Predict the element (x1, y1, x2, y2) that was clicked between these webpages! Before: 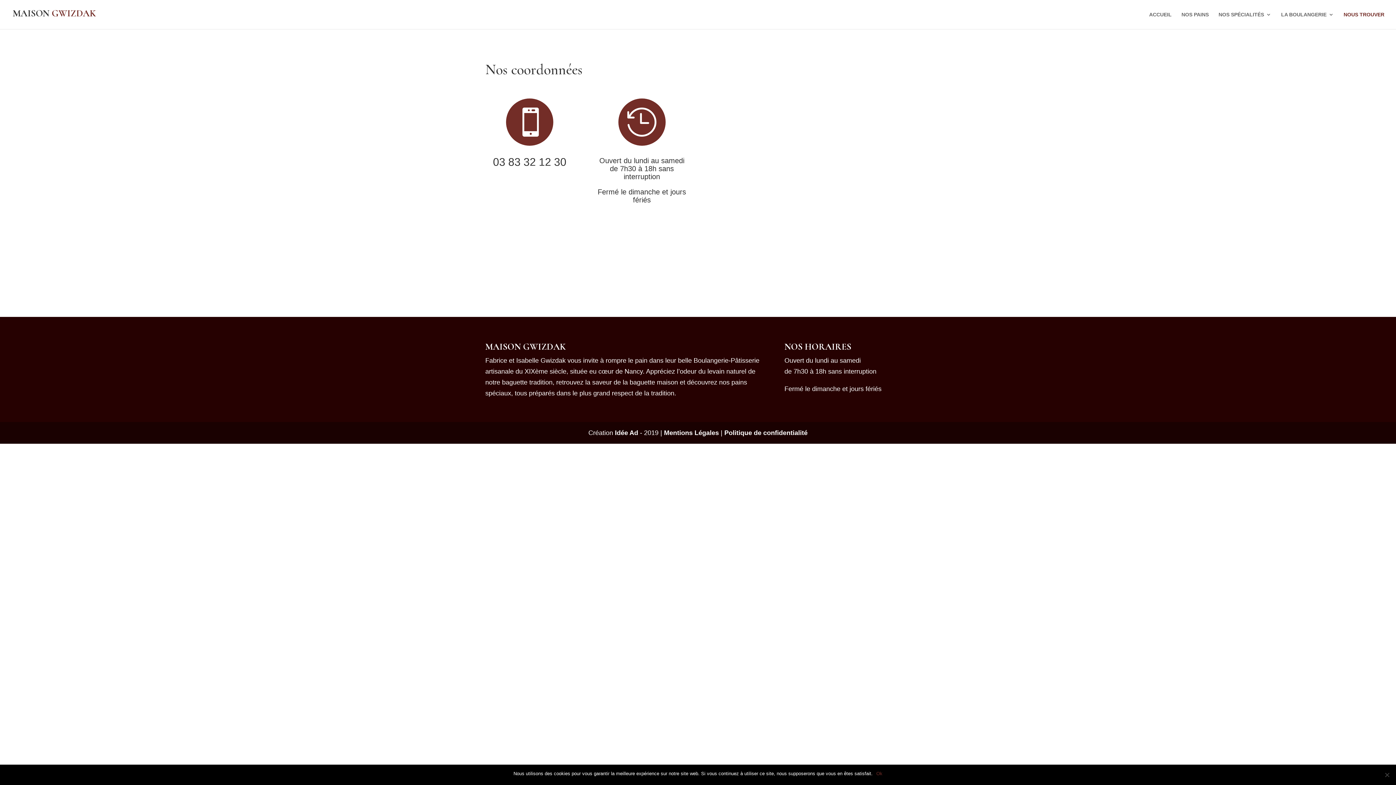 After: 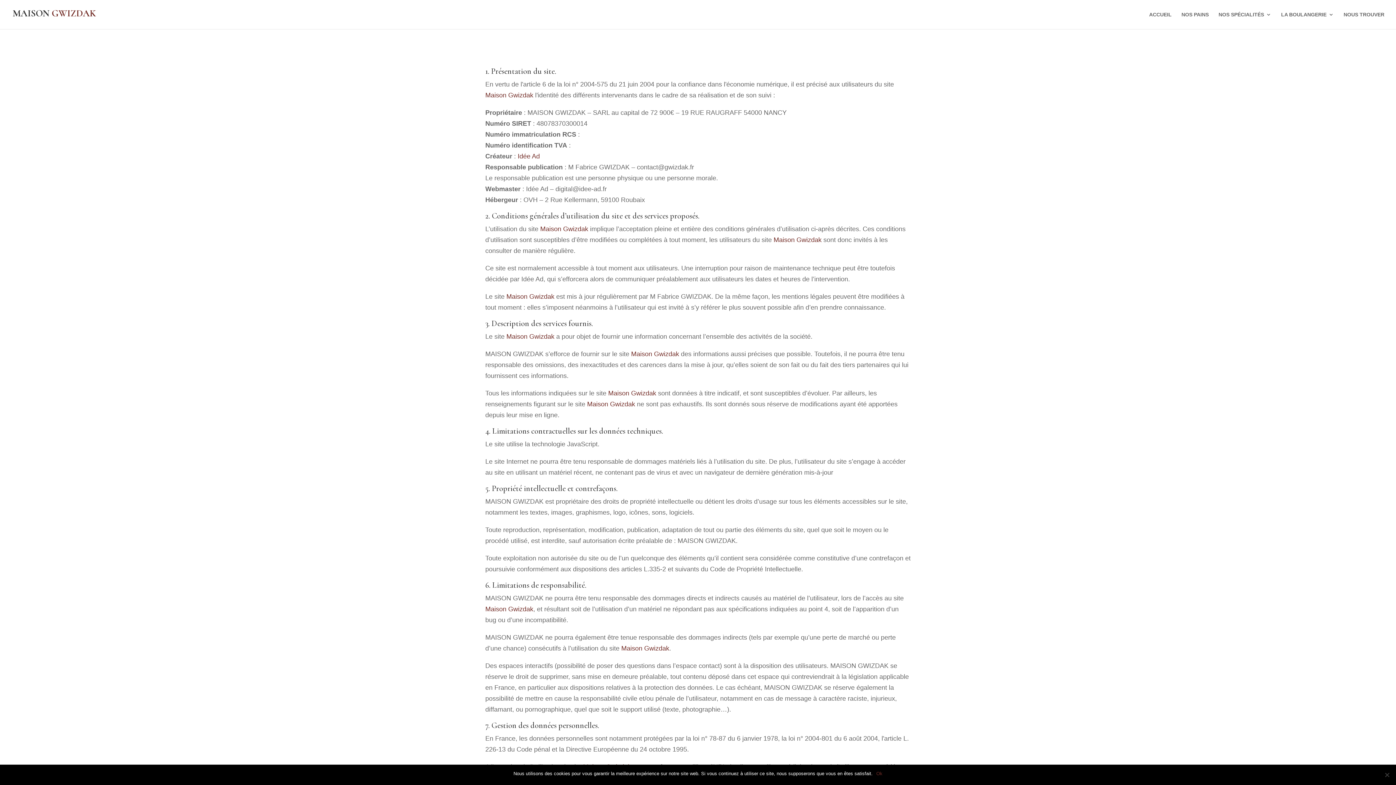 Action: bbox: (664, 429, 719, 436) label: Mentions Légales